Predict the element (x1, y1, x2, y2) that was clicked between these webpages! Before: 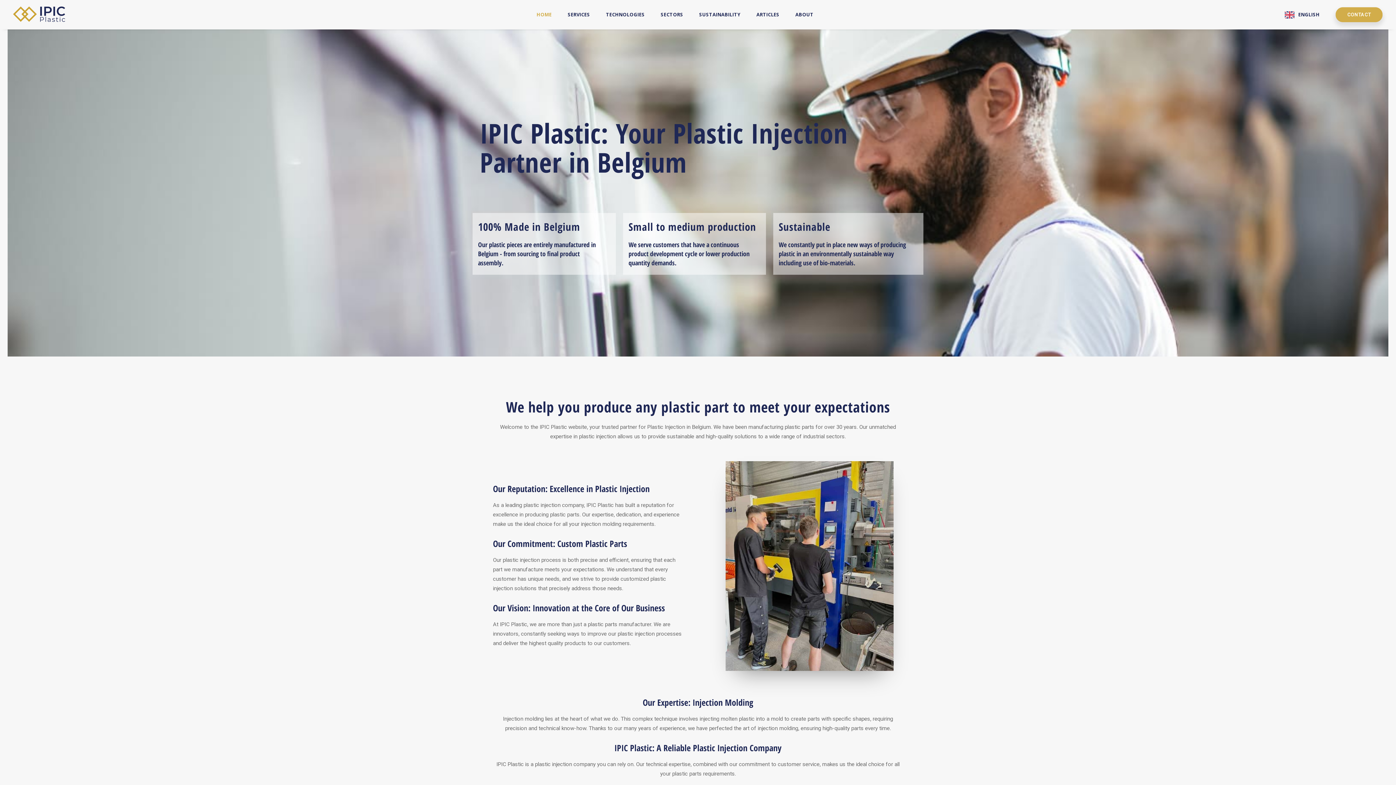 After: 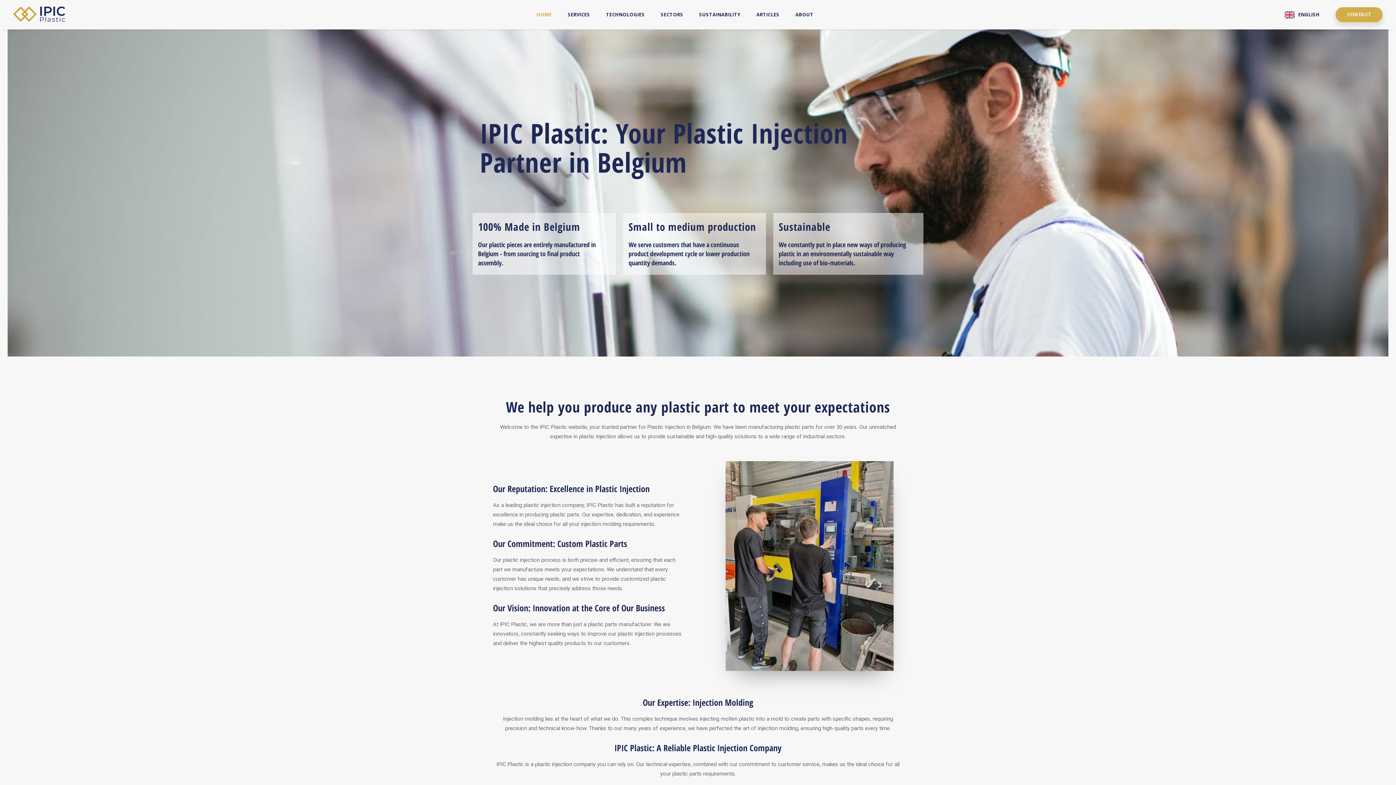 Action: label: IPIC Plastic bbox: (13, 6, 64, 22)